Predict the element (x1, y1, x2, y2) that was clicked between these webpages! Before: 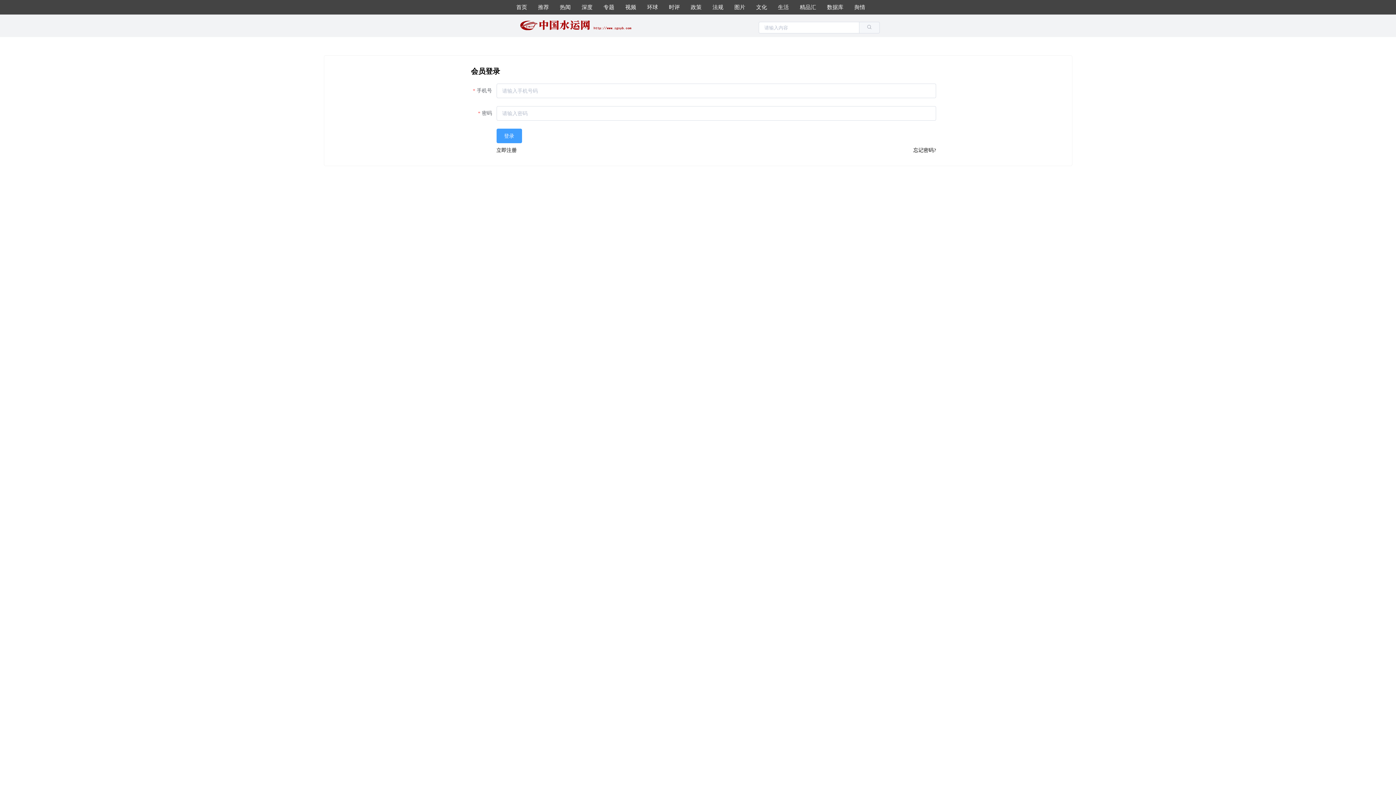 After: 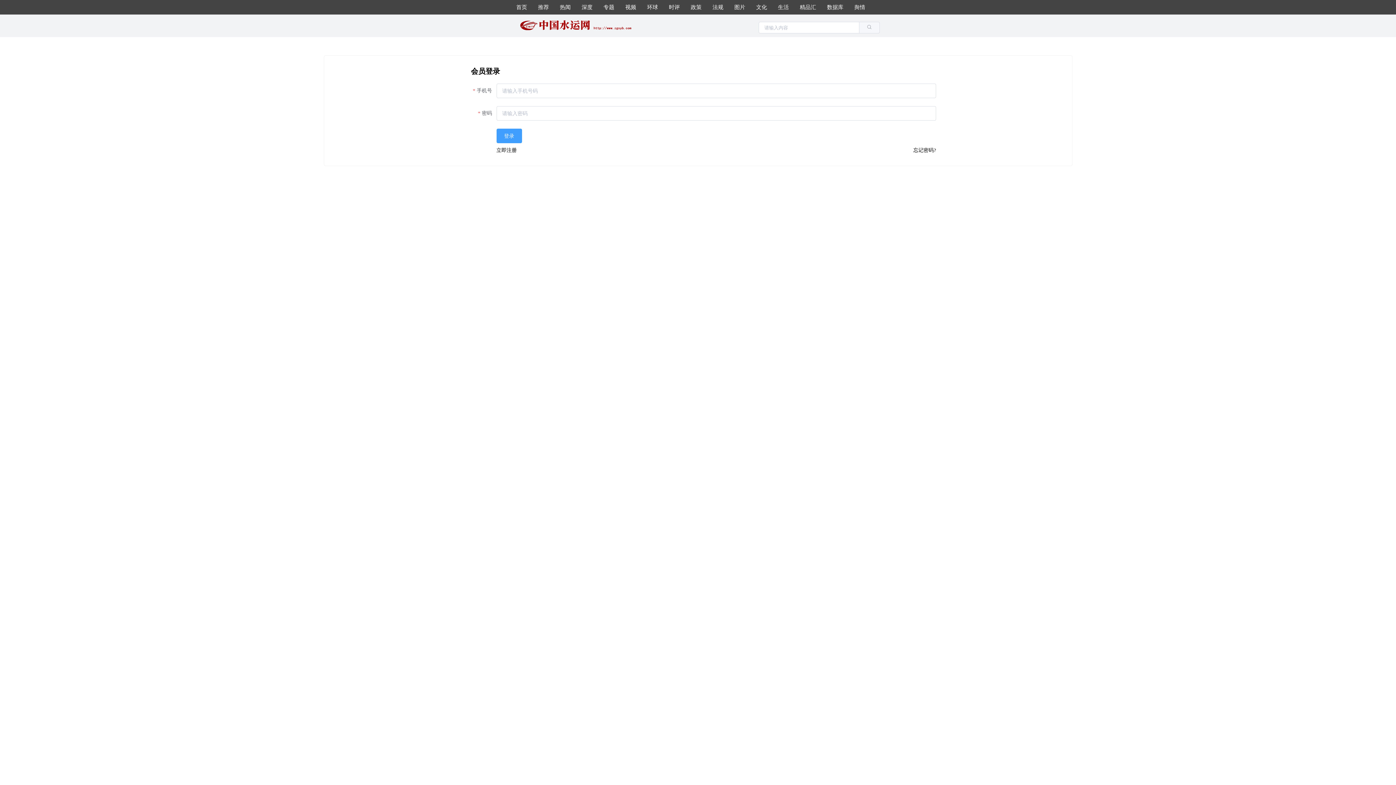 Action: label: 舆情 bbox: (854, 0, 865, 14)